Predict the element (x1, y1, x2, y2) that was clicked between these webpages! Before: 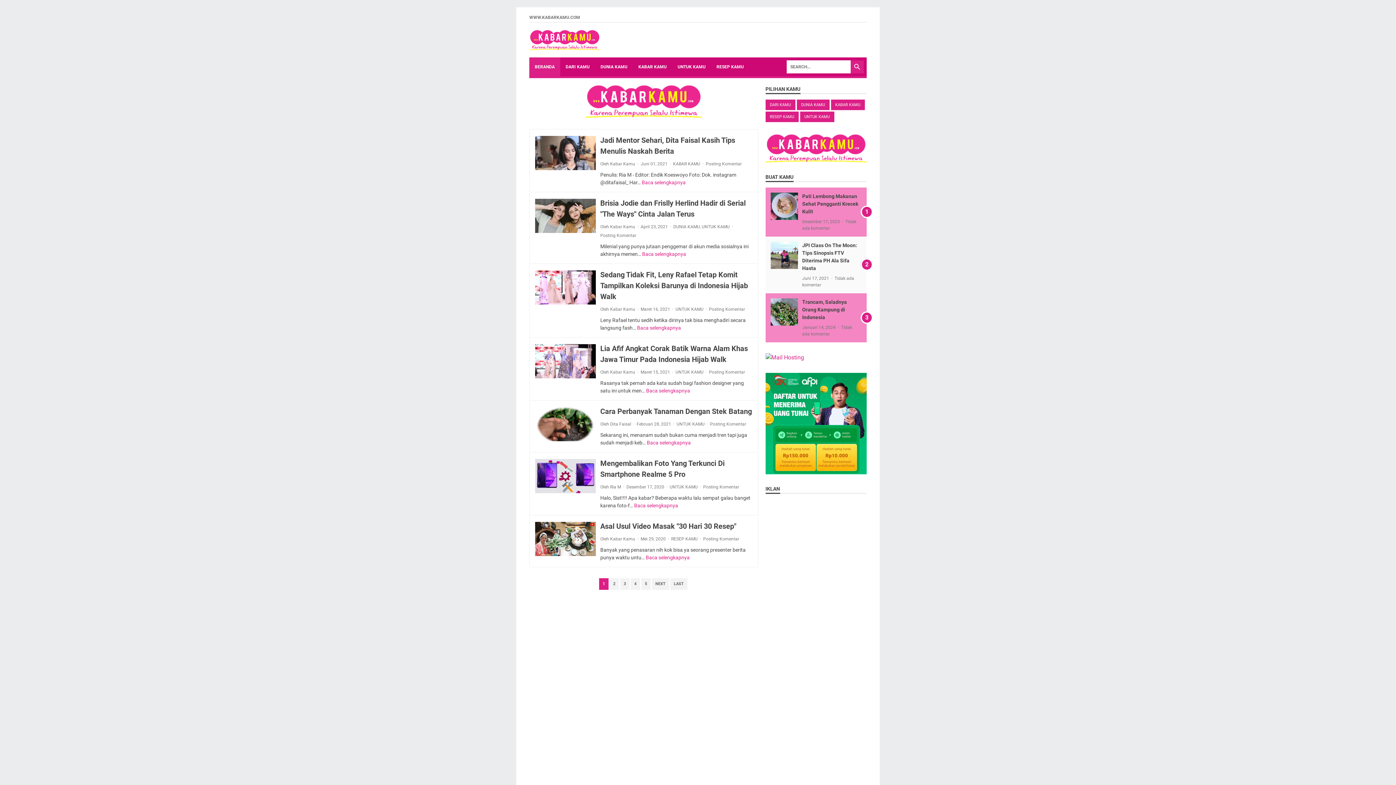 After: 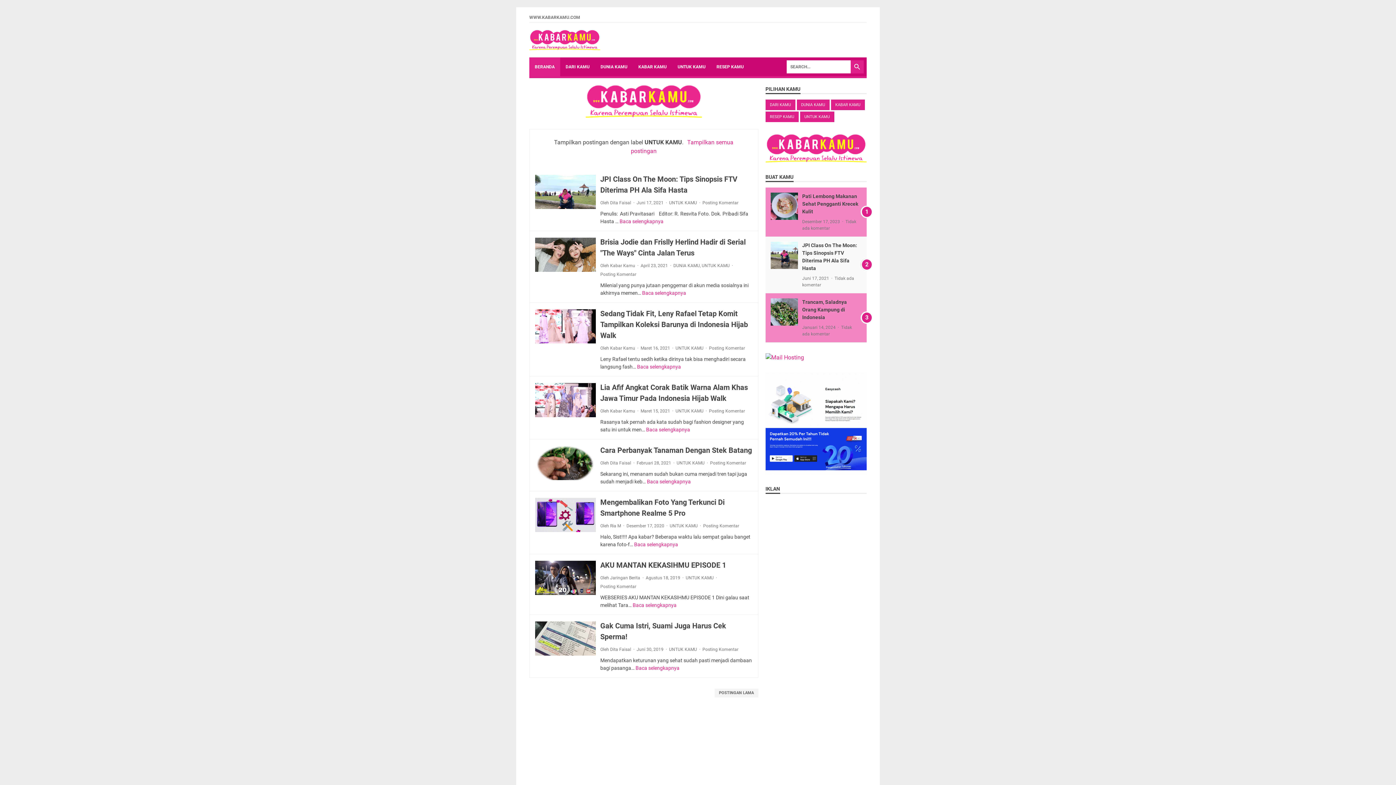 Action: label: UNTUK KAMU bbox: (669, 484, 697, 489)